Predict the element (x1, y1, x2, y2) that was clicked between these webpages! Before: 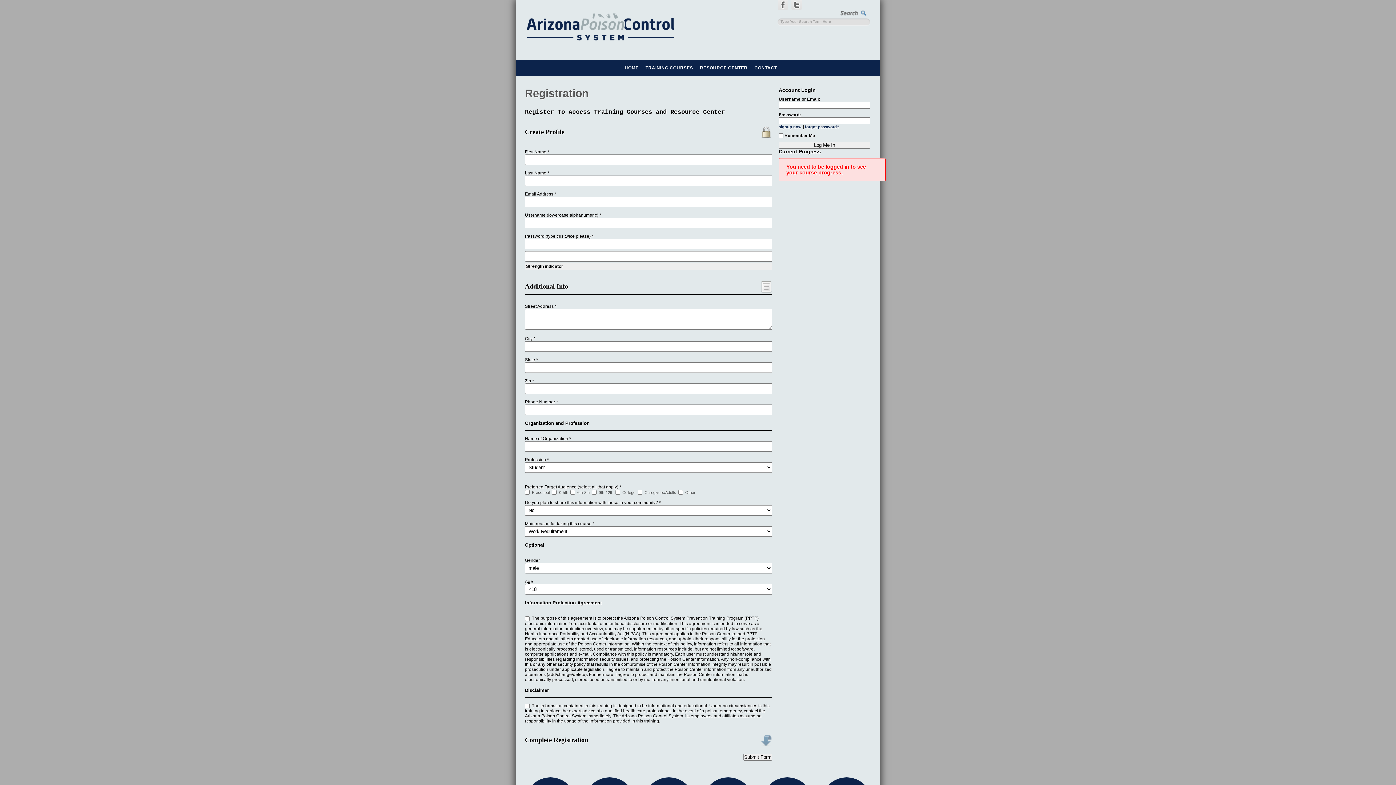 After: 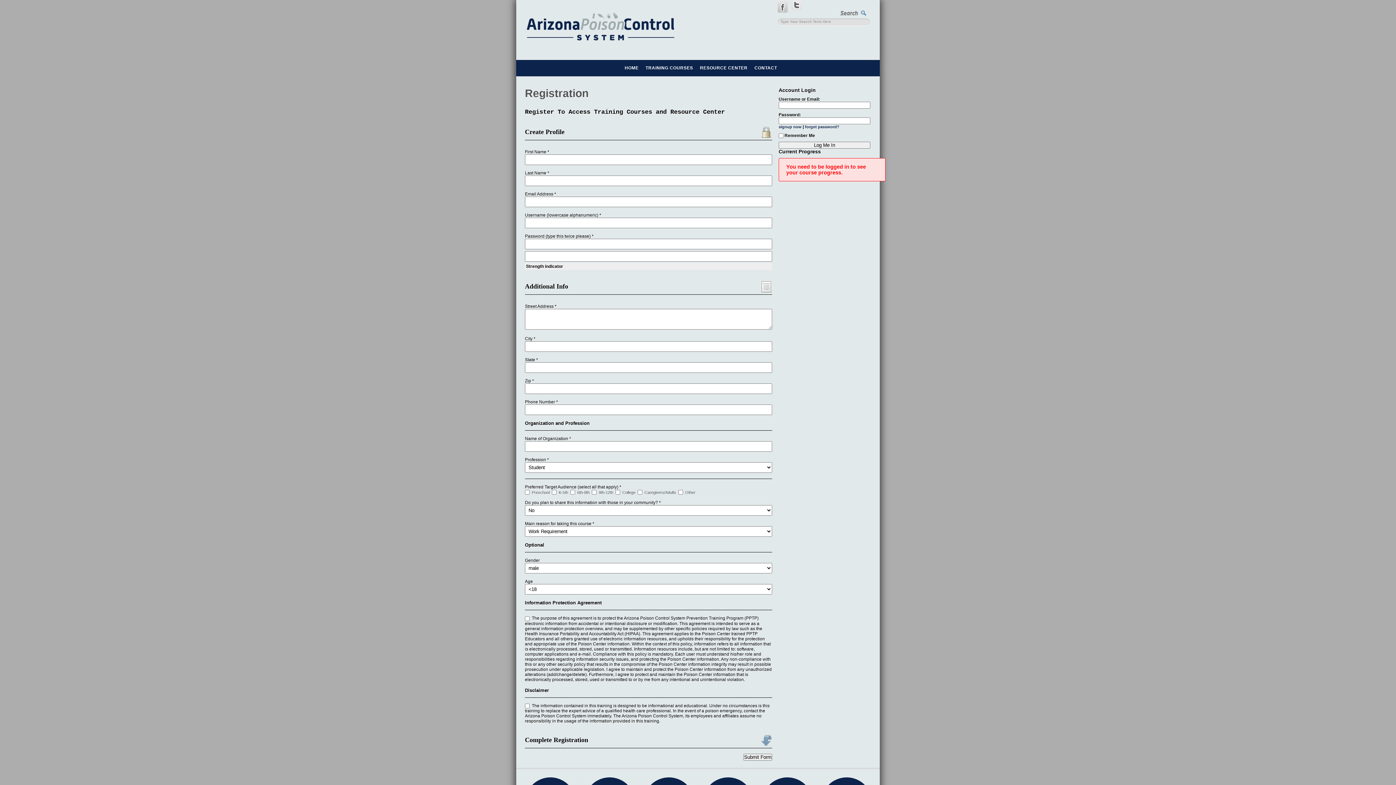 Action: bbox: (777, 0, 788, 12) label: Facebook